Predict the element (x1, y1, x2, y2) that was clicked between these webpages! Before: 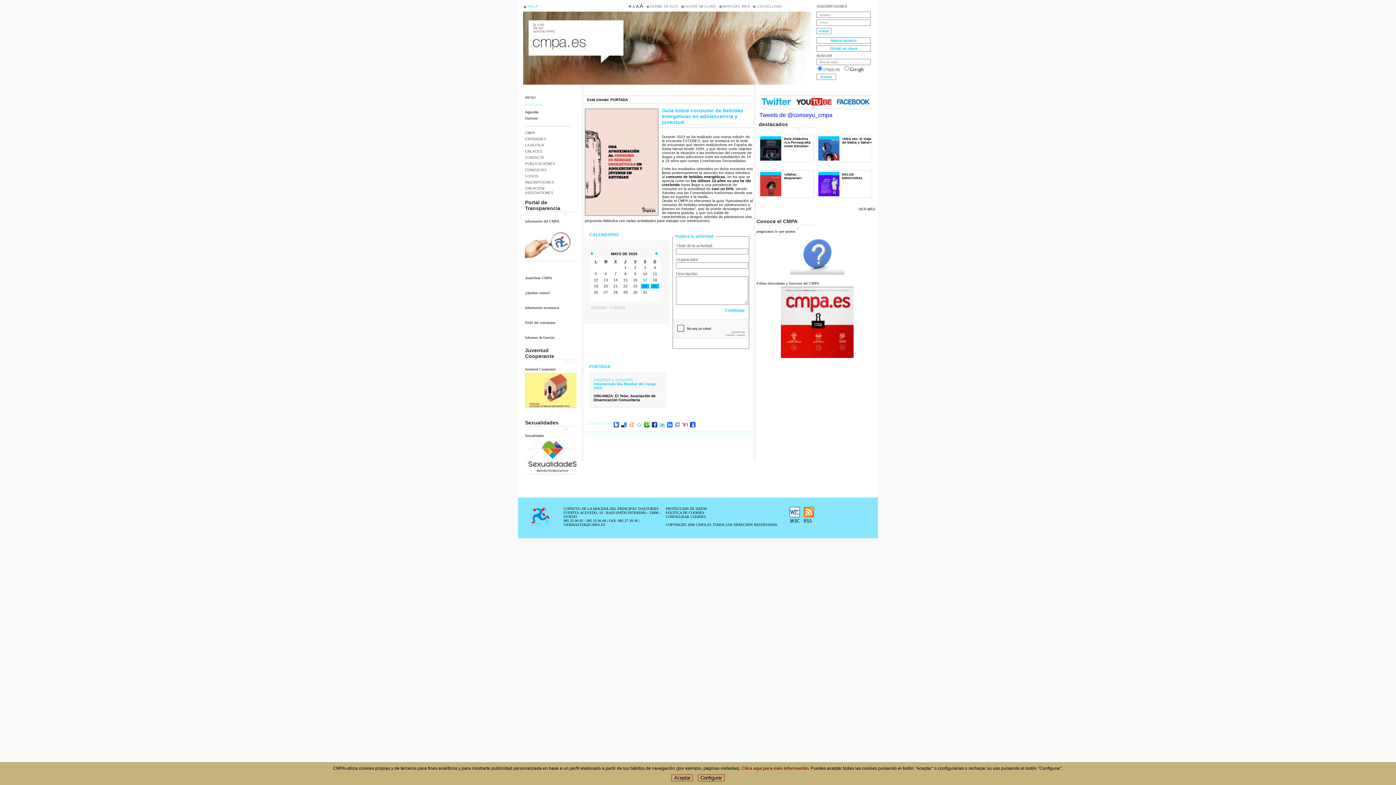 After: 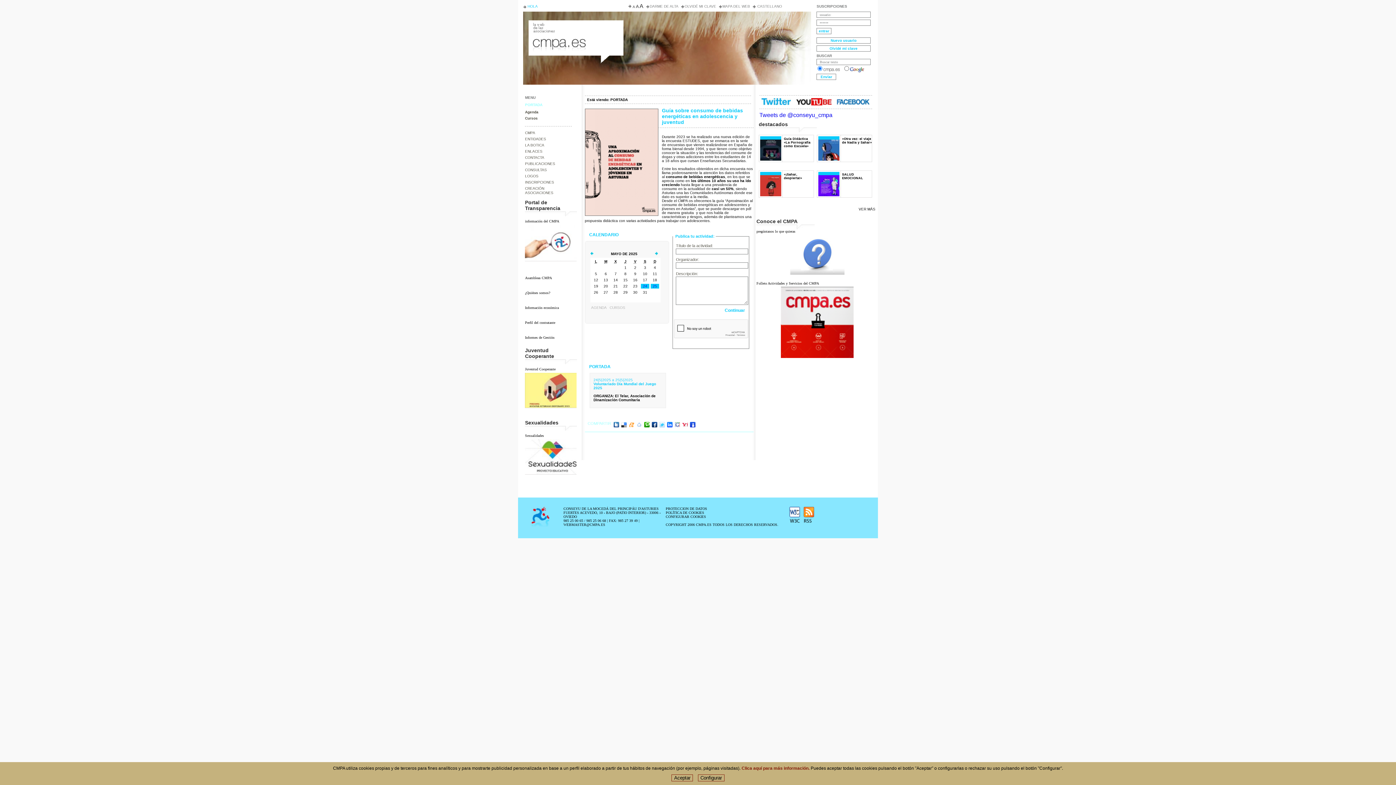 Action: bbox: (644, 425, 649, 428)